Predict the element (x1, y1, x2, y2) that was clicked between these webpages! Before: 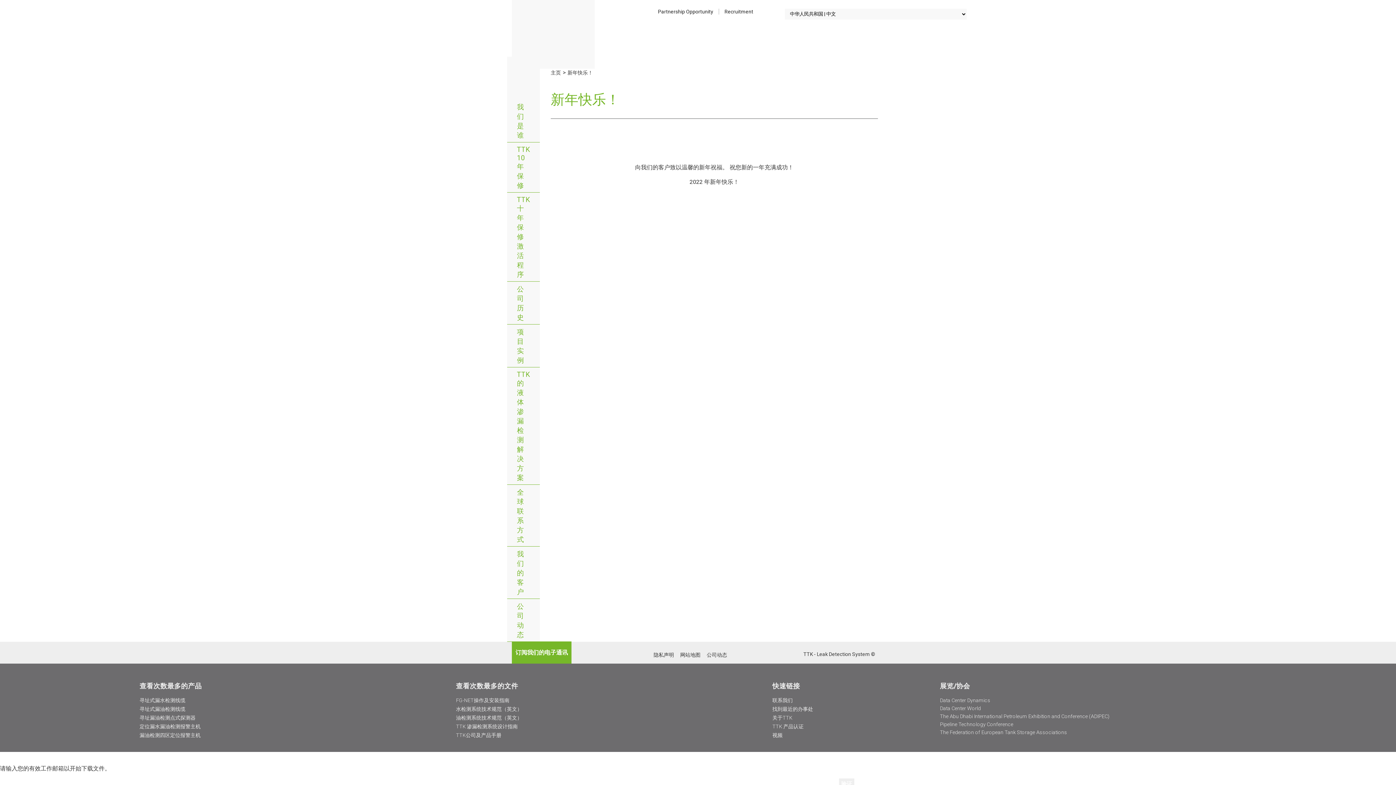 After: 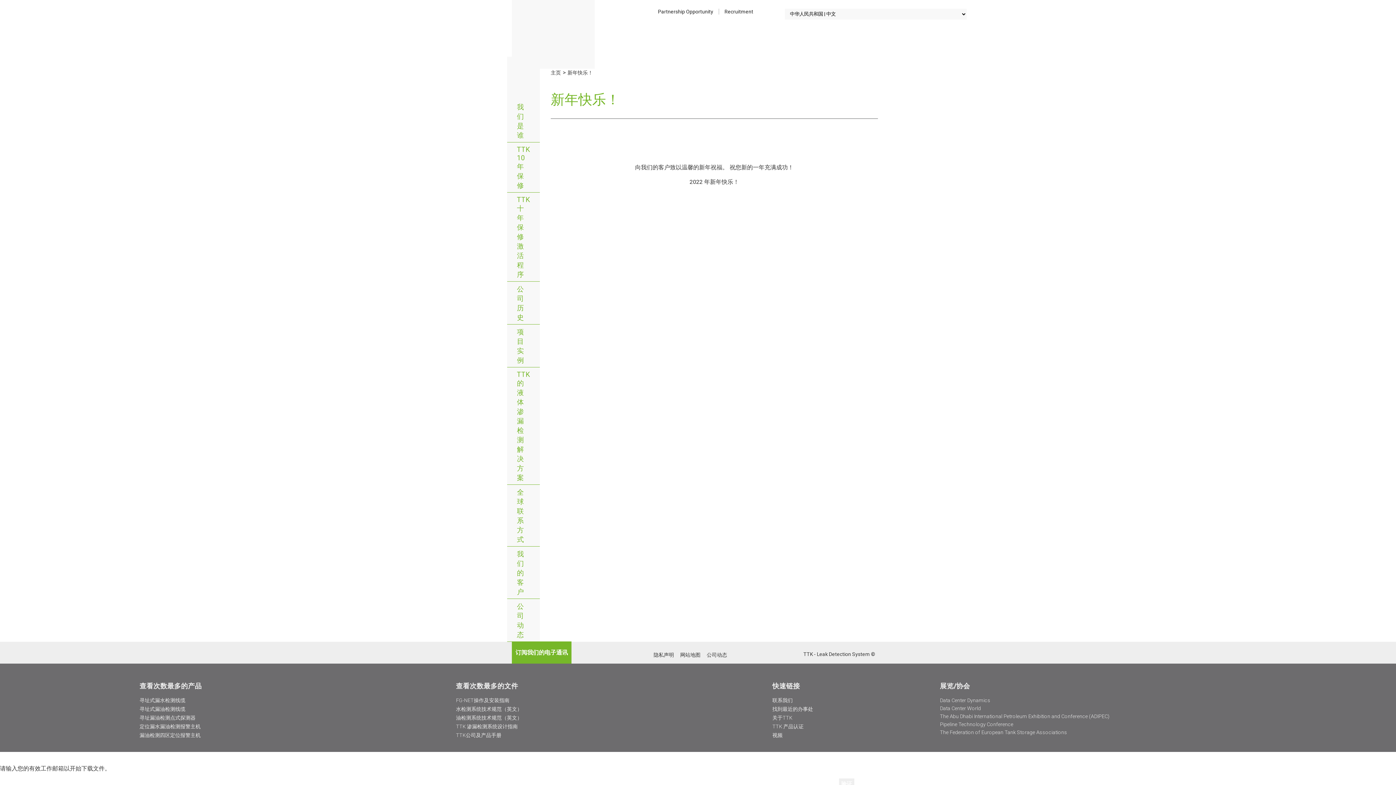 Action: bbox: (940, 721, 1256, 727) label: Pipeline Technology Conference